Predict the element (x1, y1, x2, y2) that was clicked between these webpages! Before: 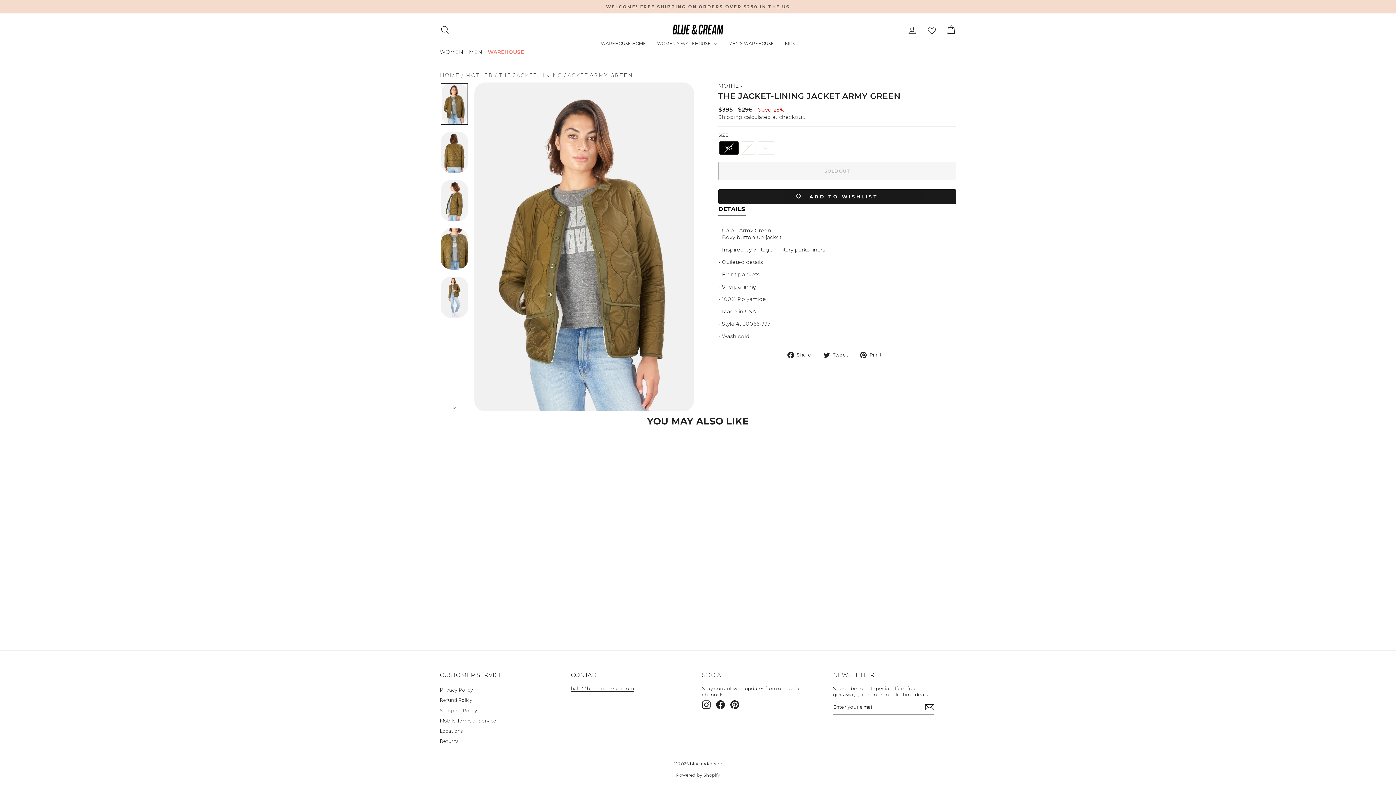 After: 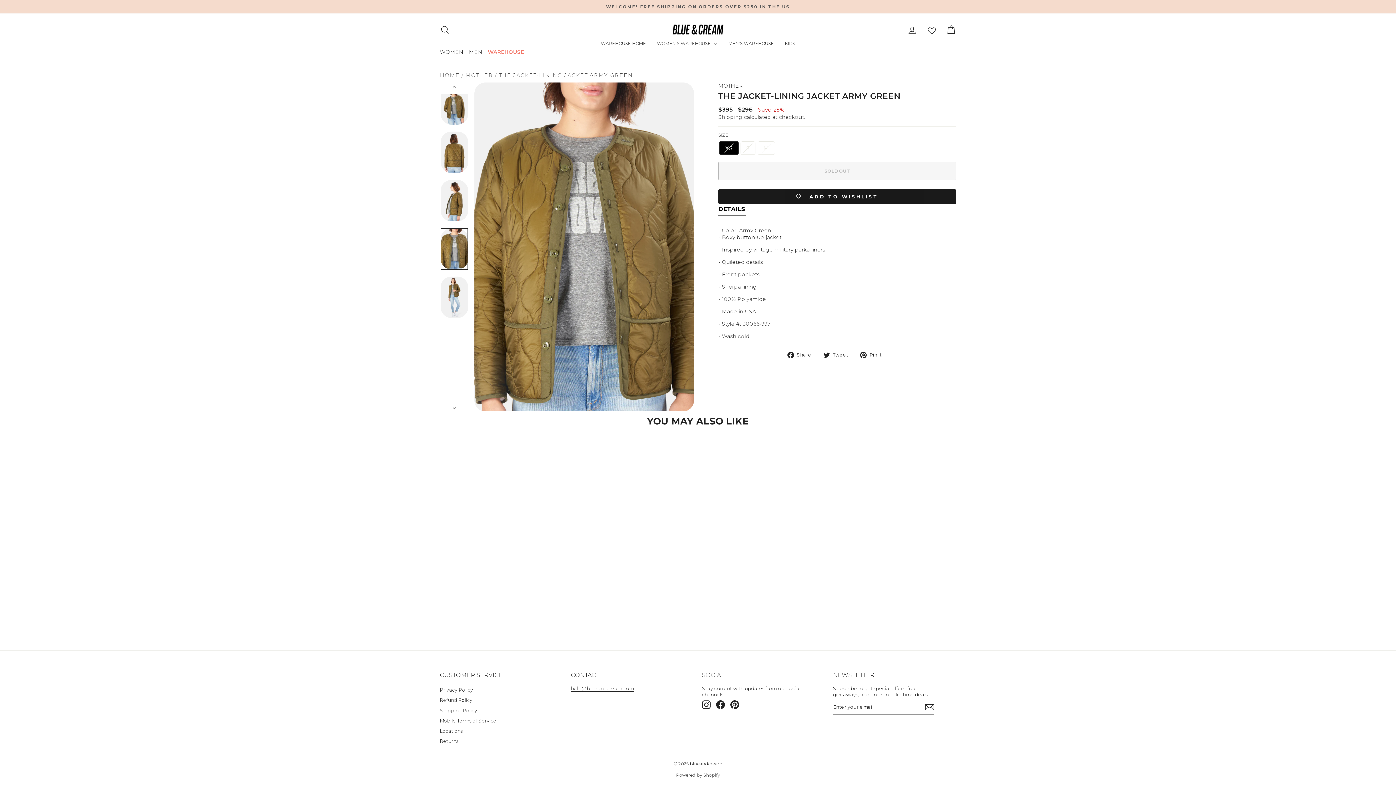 Action: bbox: (440, 228, 468, 269)